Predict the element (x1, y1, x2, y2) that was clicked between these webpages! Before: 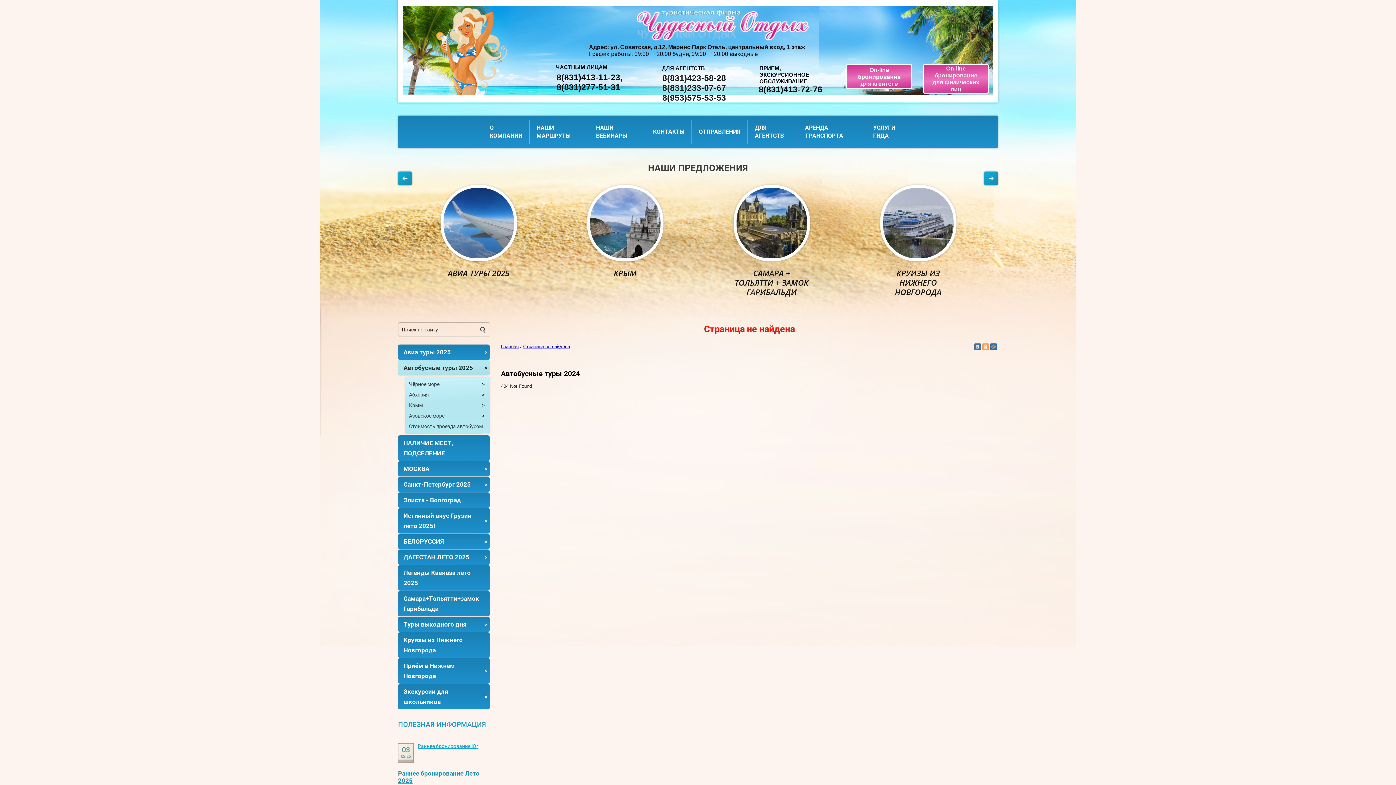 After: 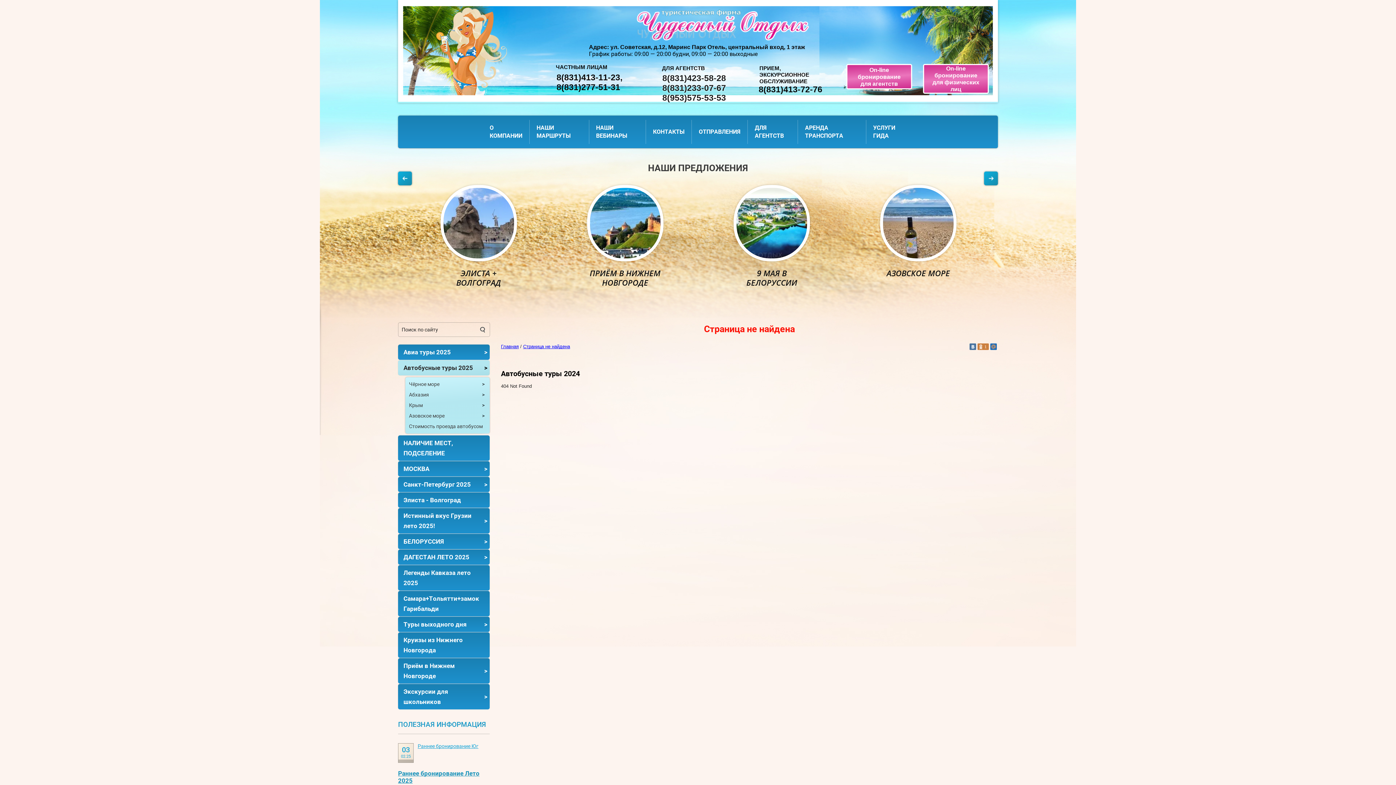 Action: bbox: (982, 343, 989, 350)